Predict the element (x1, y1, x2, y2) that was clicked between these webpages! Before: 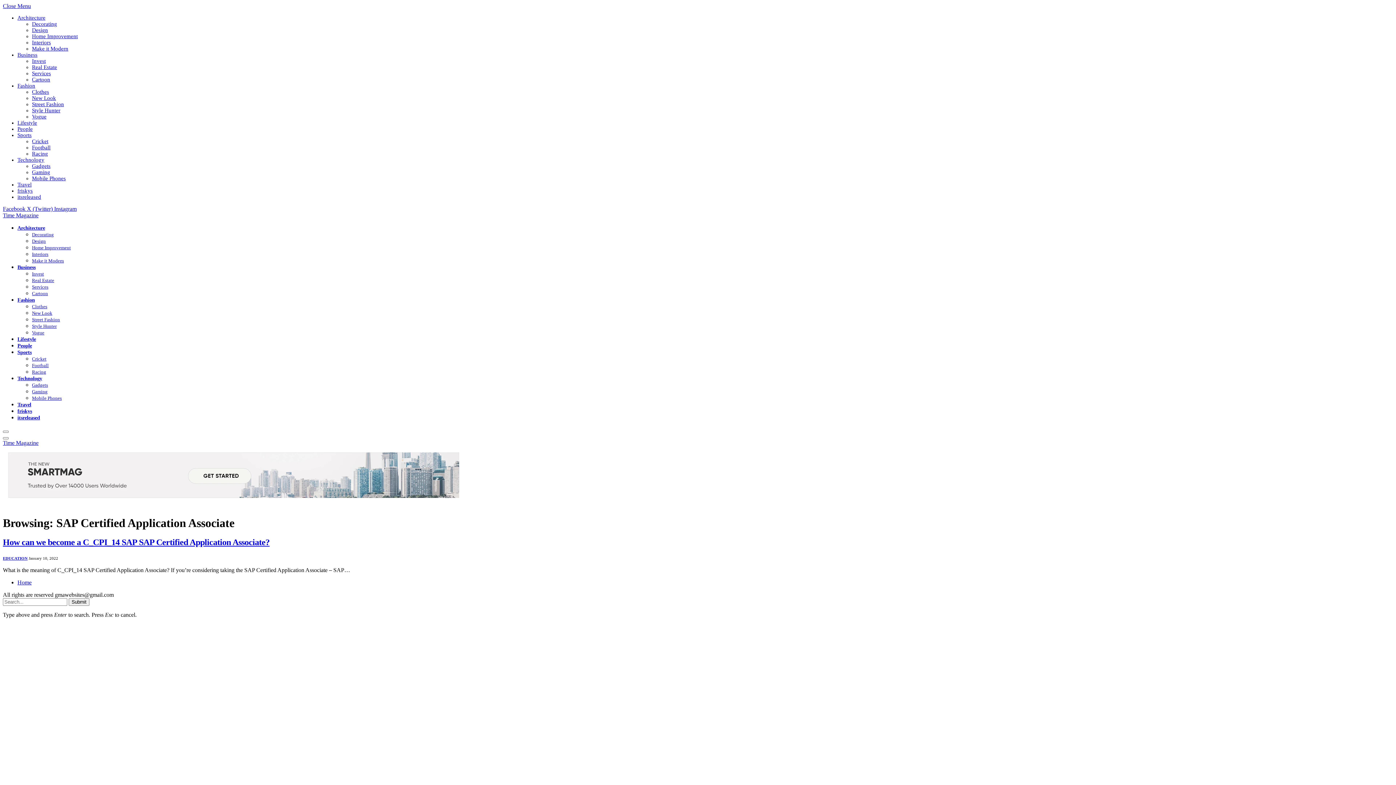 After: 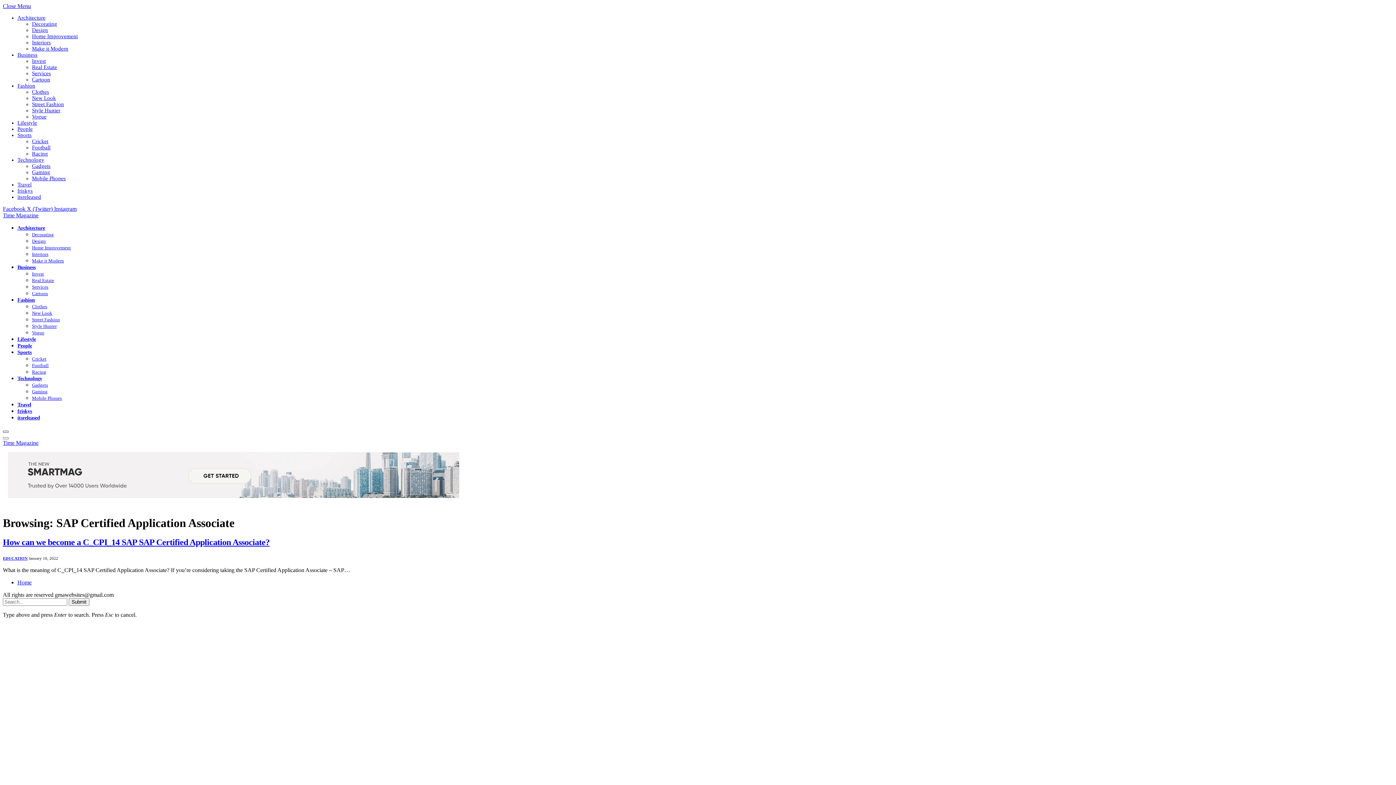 Action: bbox: (2, 430, 8, 433) label: Menu